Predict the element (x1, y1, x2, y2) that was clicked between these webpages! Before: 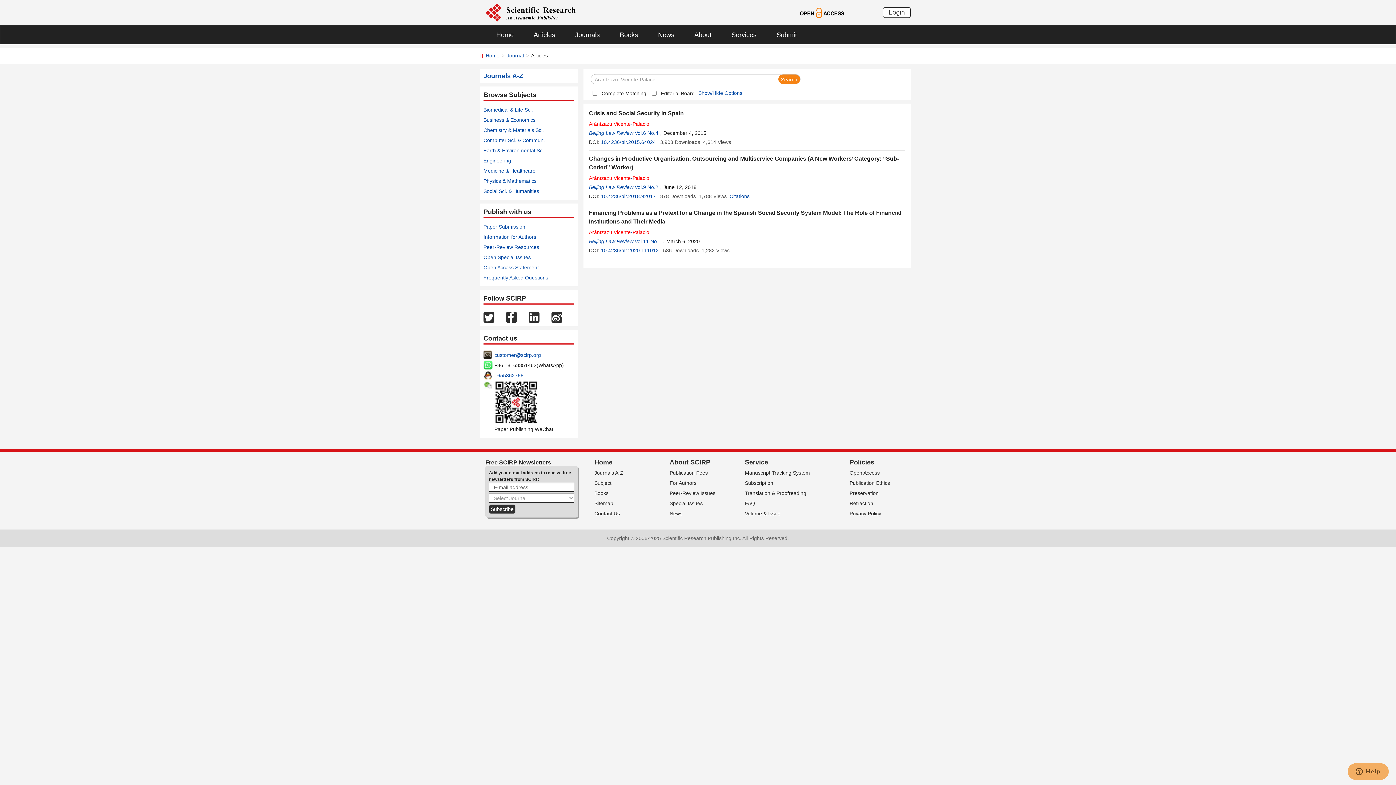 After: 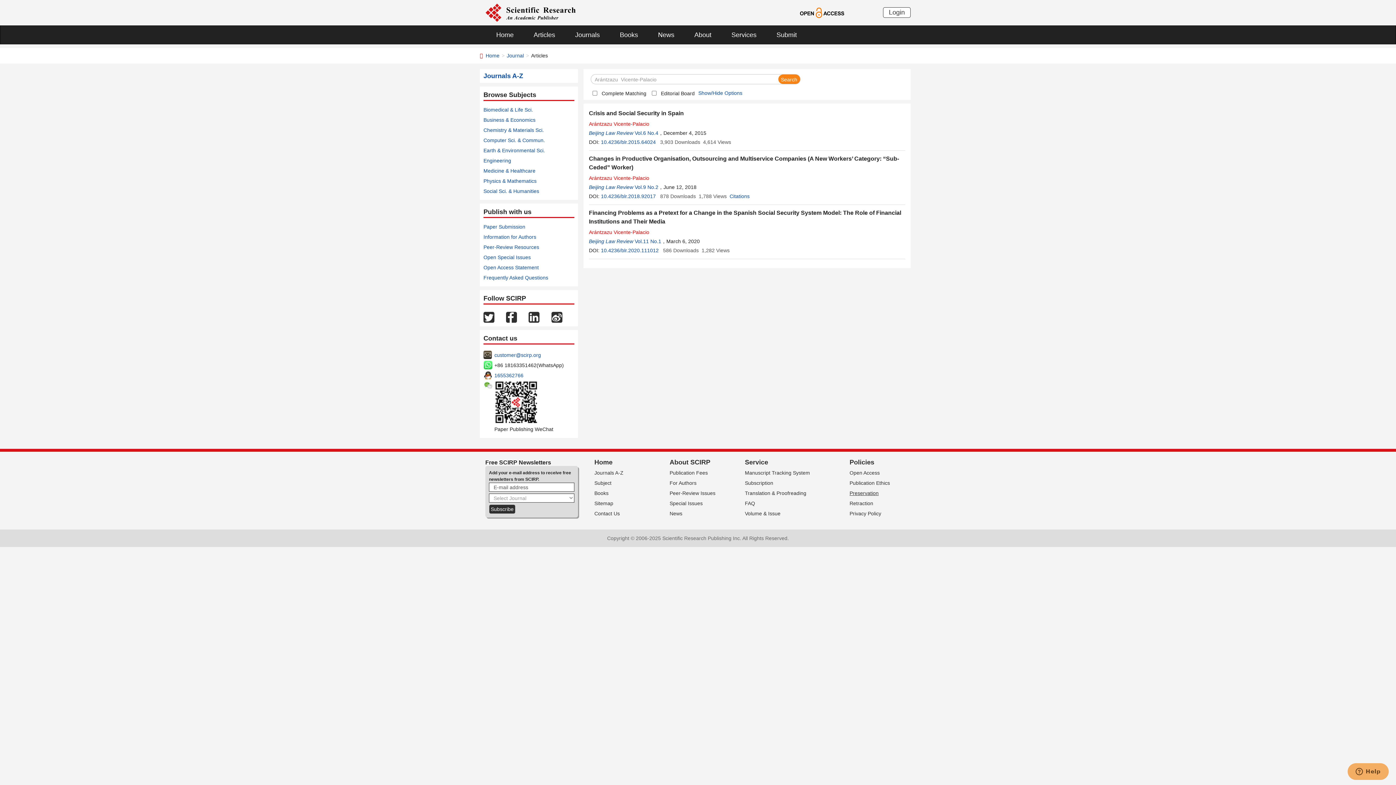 Action: label: Preservation bbox: (849, 490, 878, 496)